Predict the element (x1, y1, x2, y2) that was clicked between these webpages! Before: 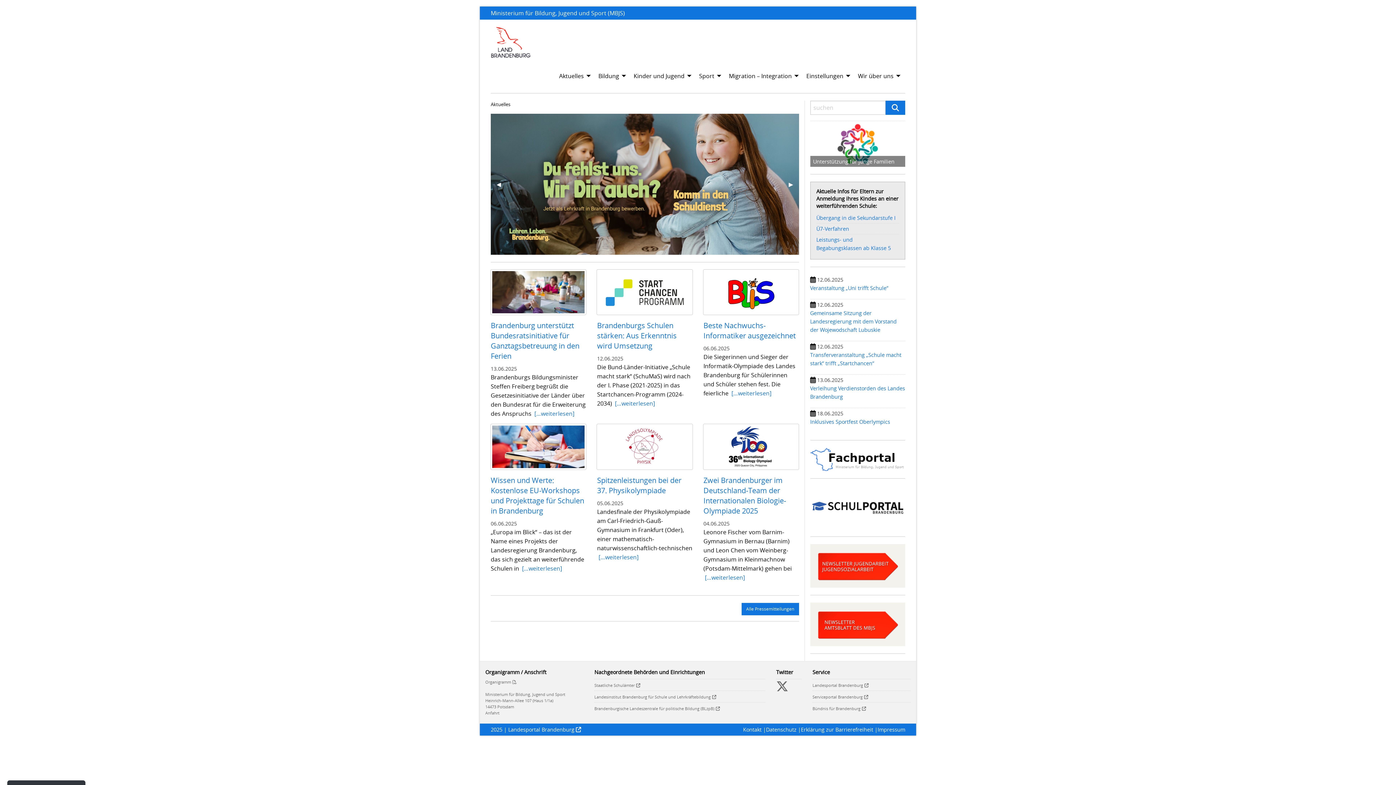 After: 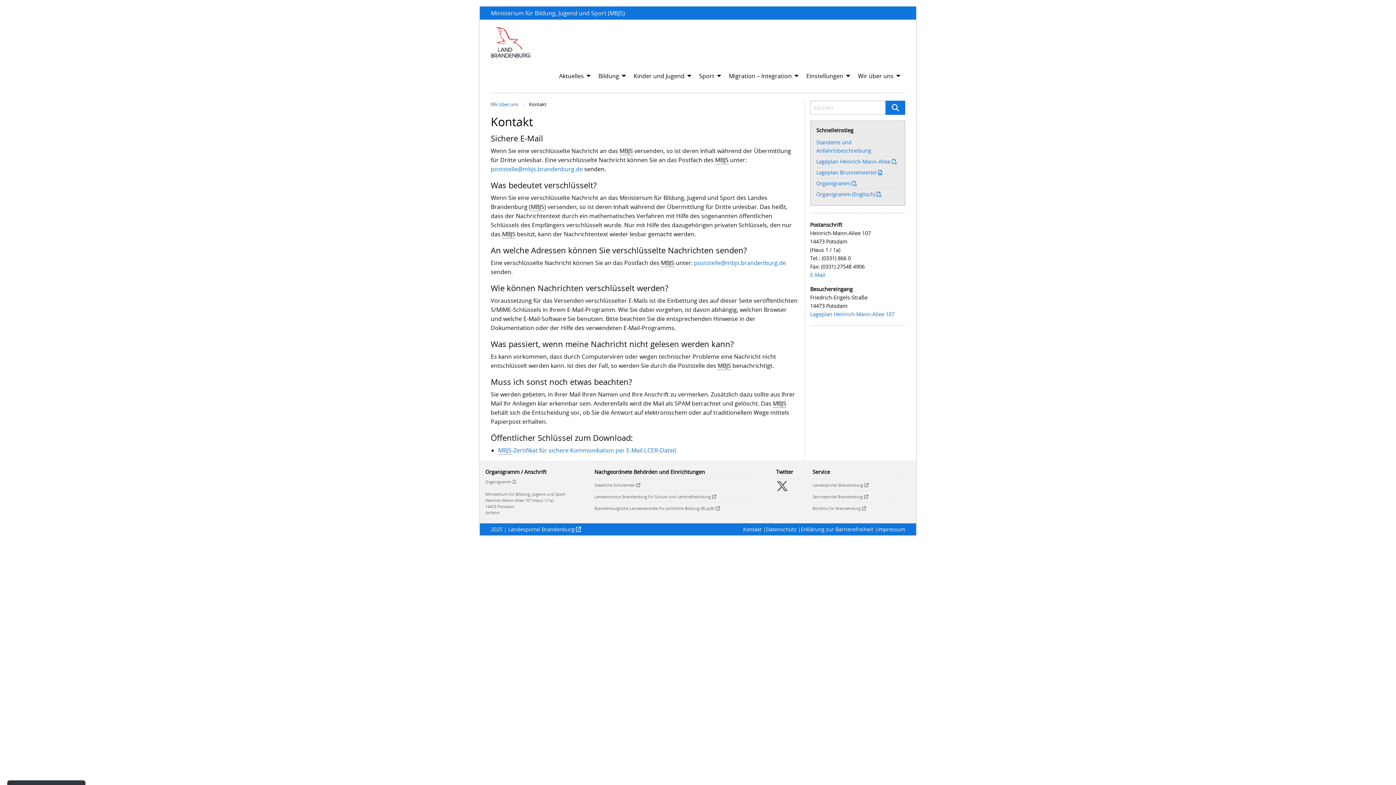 Action: label: Kontakt bbox: (743, 726, 761, 733)